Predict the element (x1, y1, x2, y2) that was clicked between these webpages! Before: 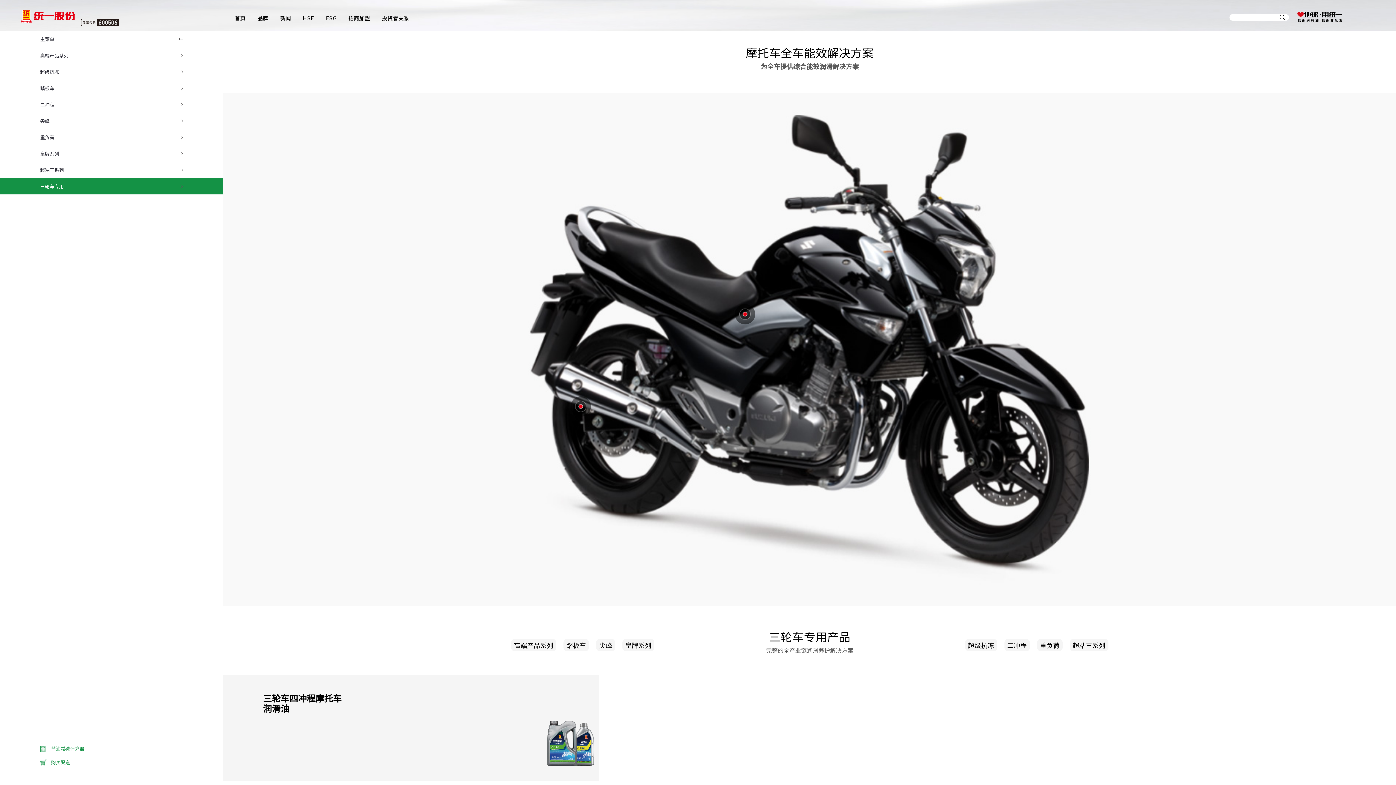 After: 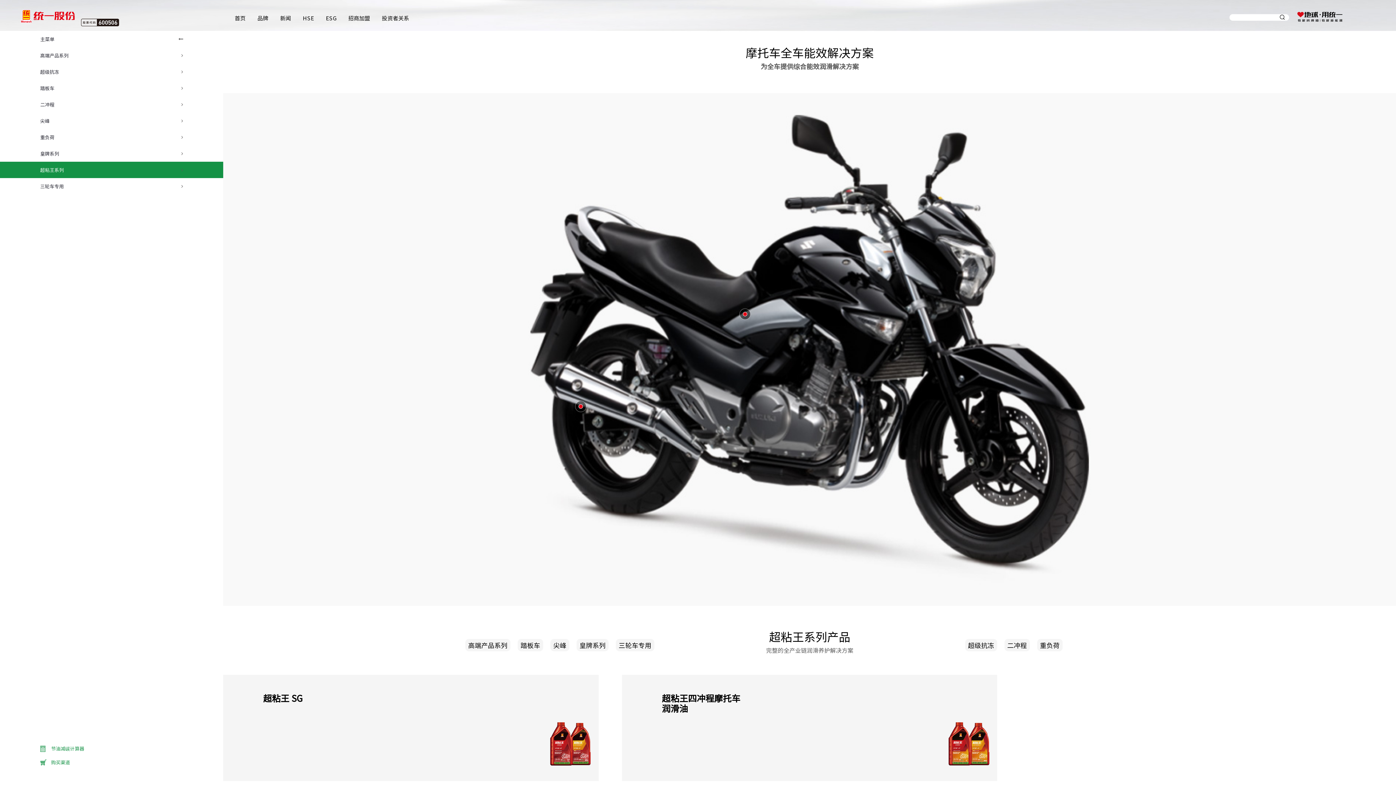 Action: bbox: (0, 161, 223, 178) label: 超粘王系列